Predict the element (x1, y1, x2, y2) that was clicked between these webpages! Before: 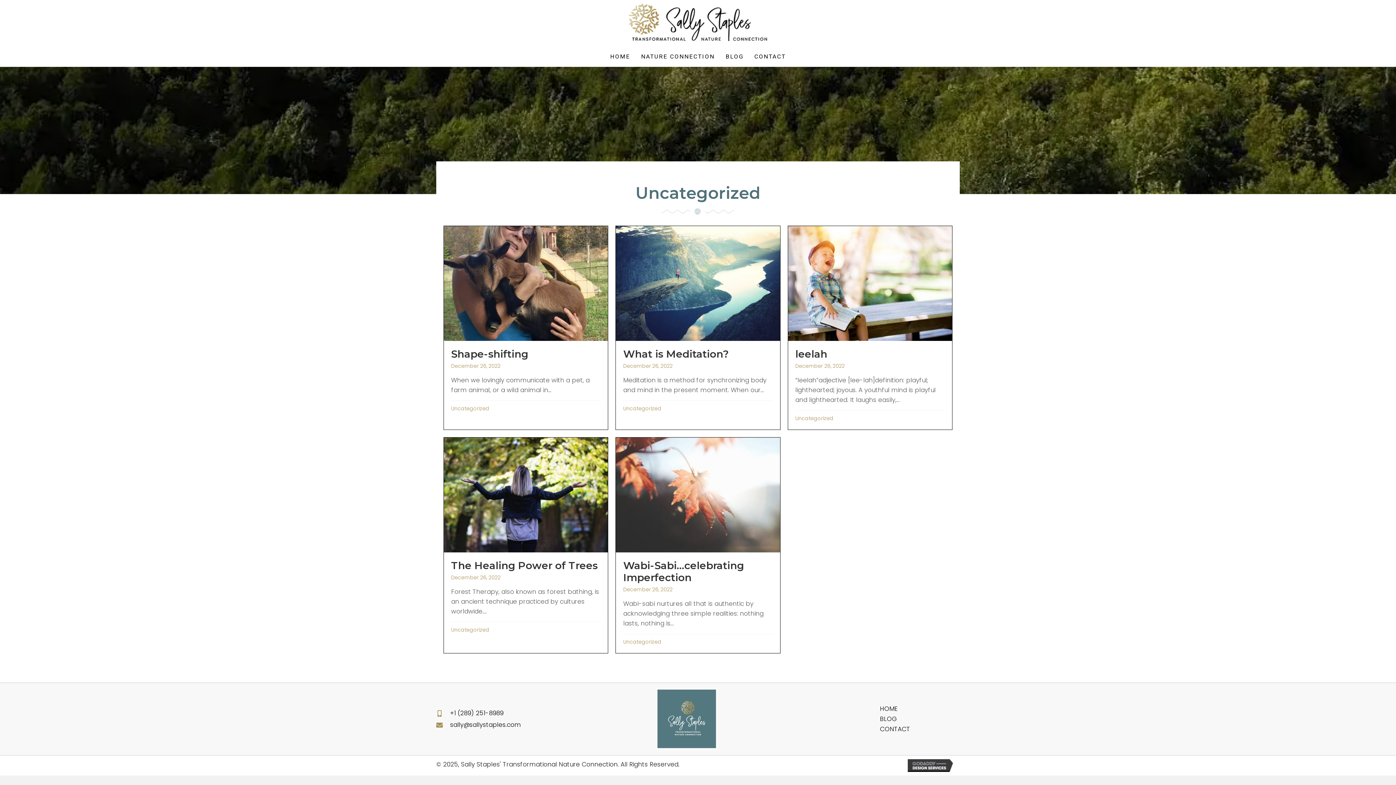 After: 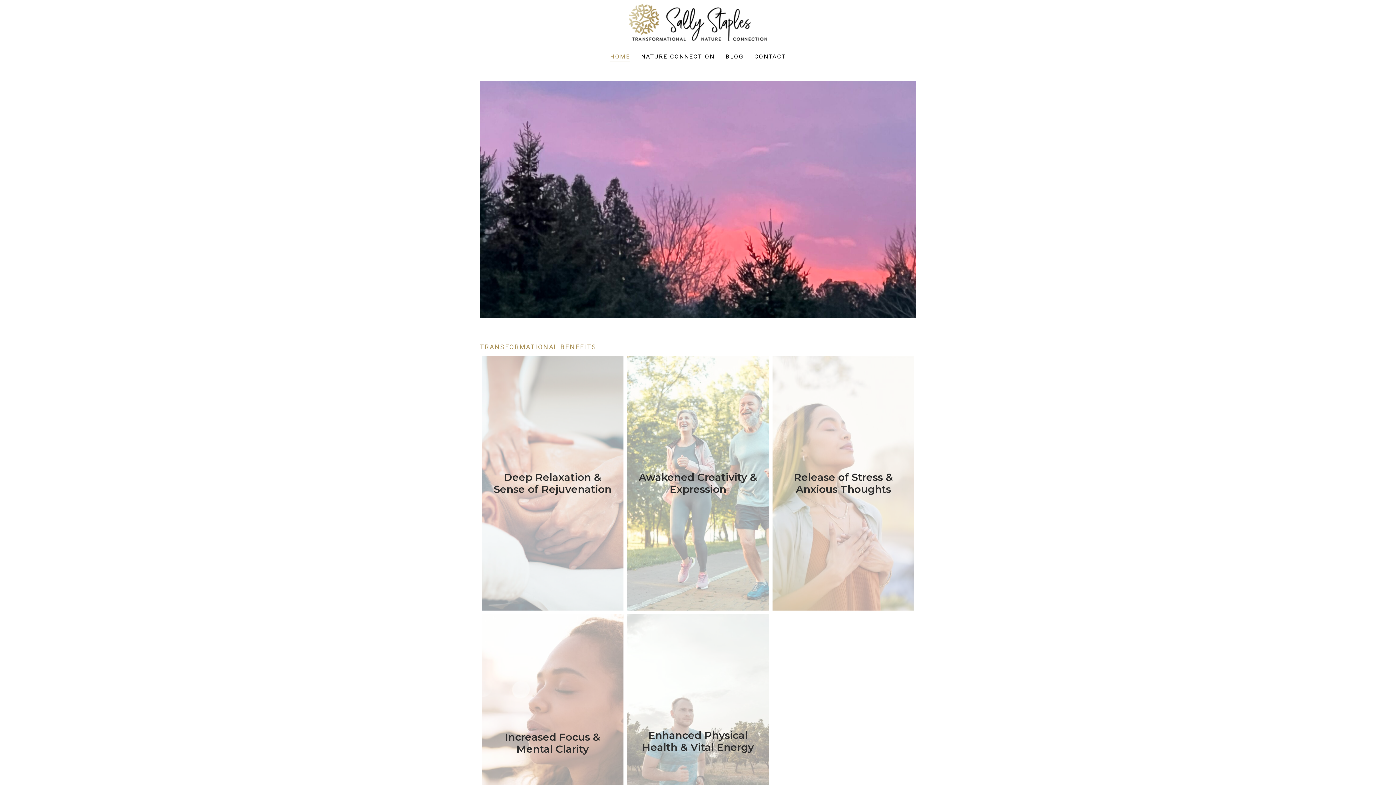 Action: bbox: (629, 3, 767, 41)